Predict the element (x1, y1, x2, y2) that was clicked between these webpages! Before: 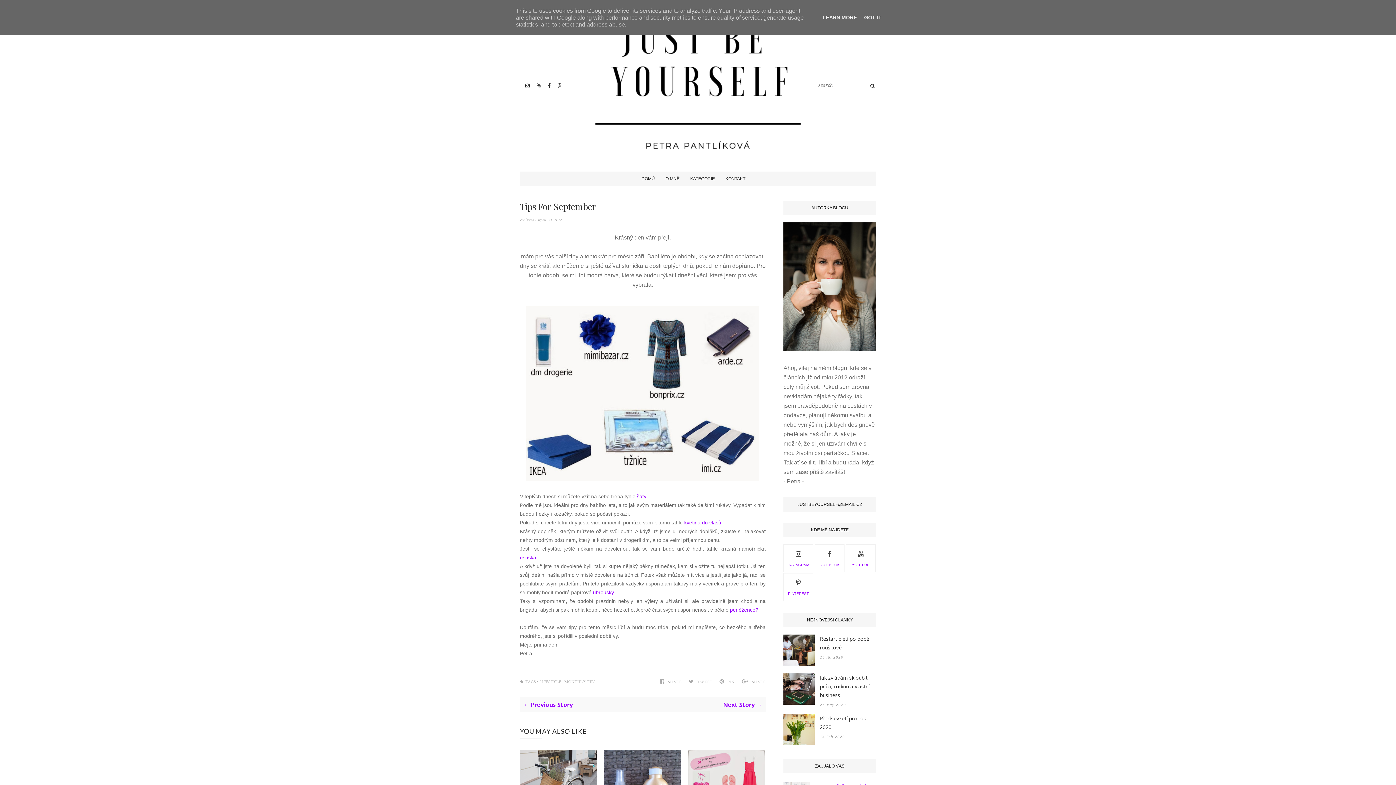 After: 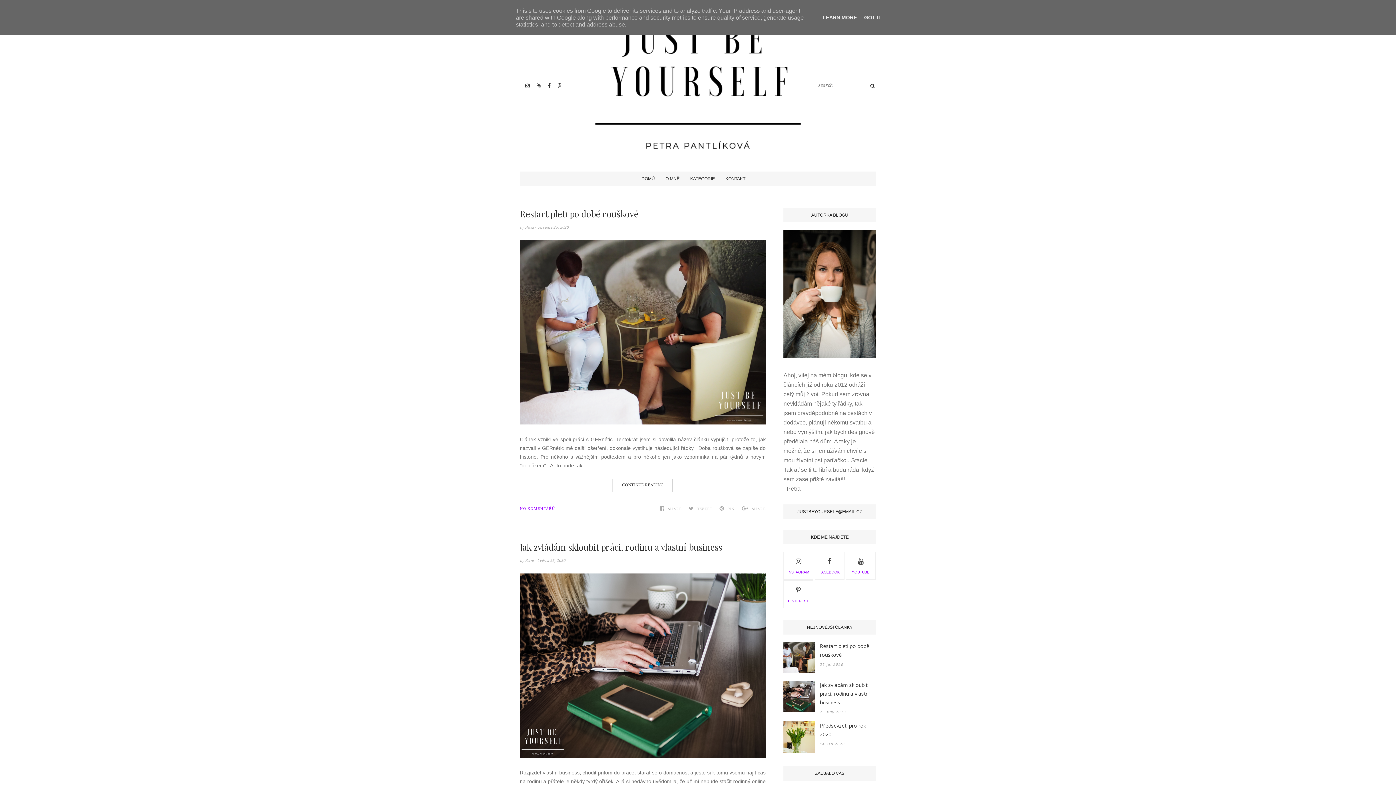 Action: bbox: (641, 171, 655, 186) label: DOMŮ